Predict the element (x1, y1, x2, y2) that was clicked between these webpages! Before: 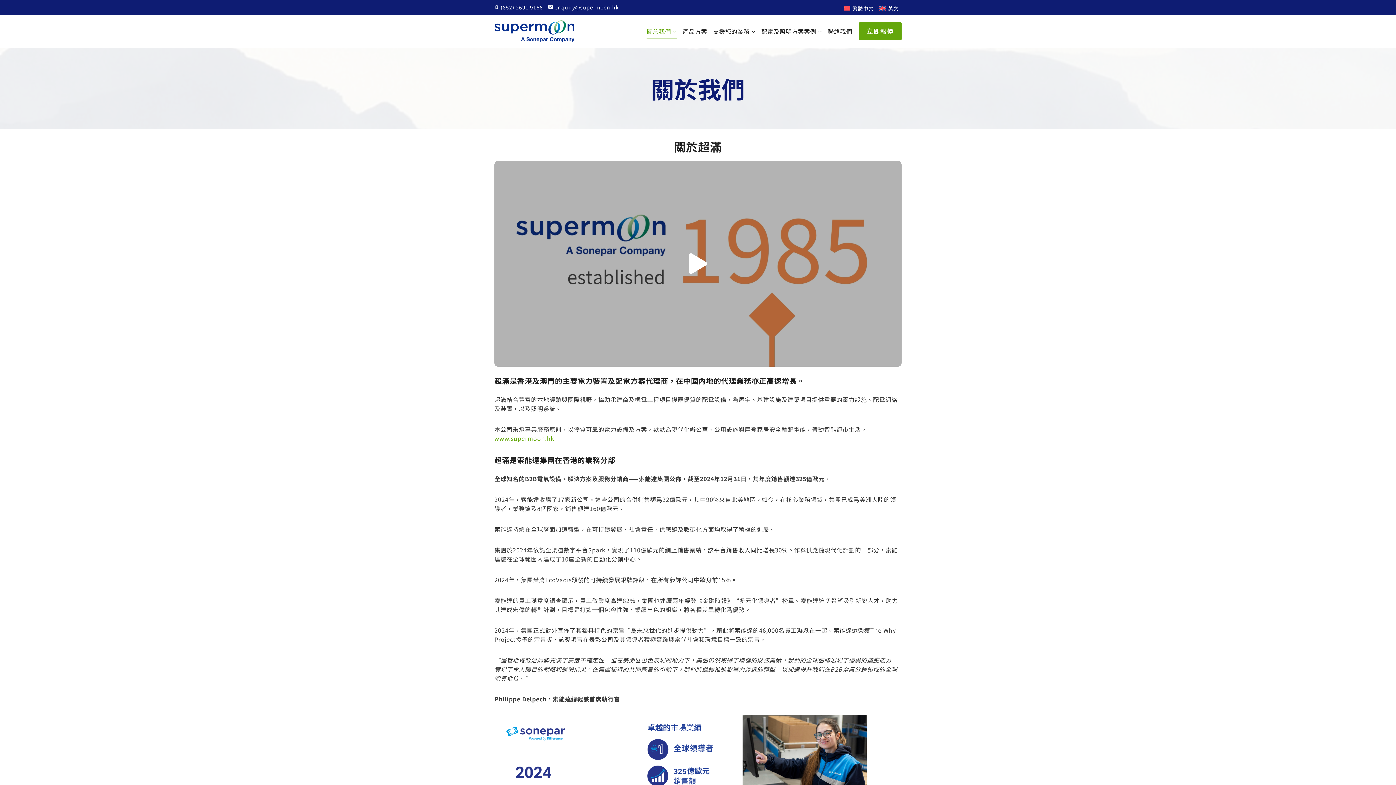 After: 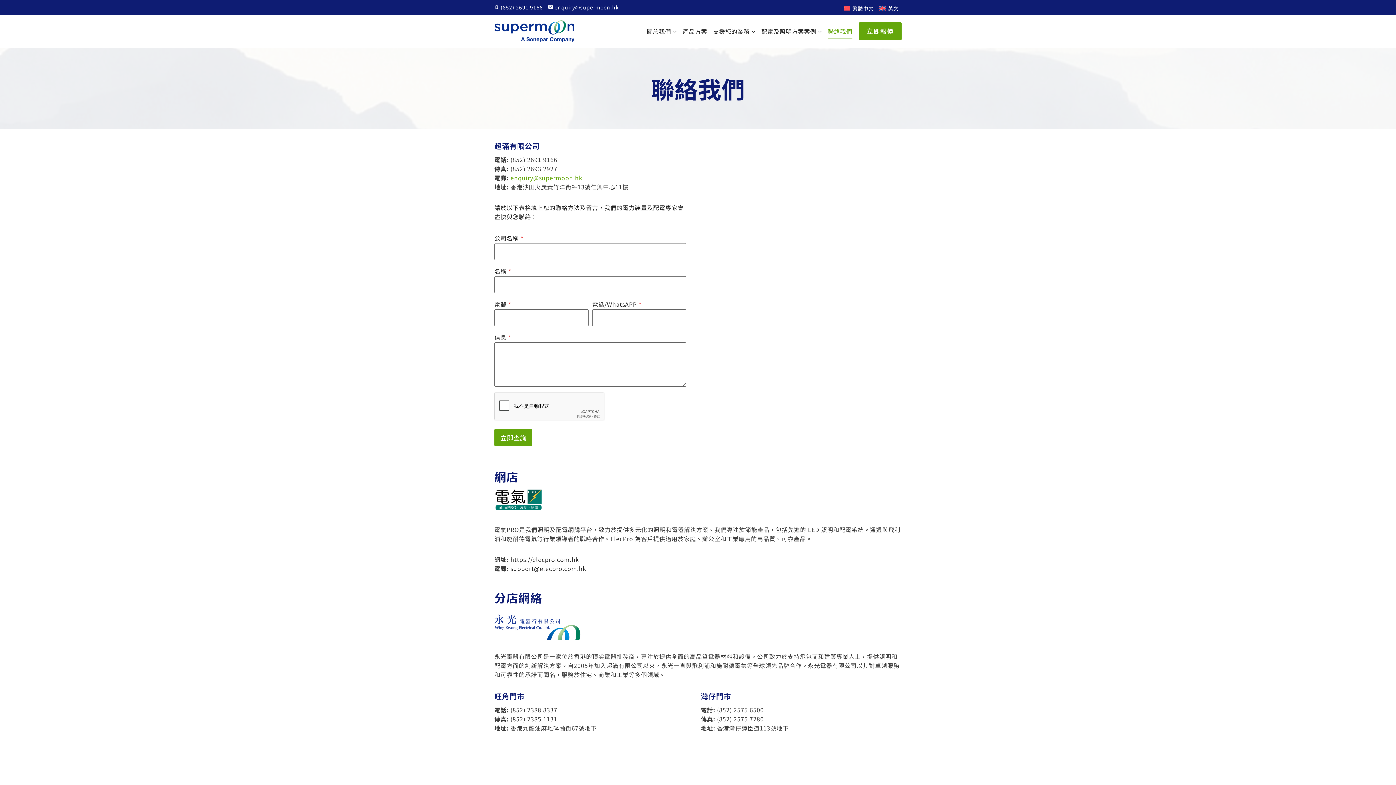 Action: label: 聯絡我們 bbox: (825, 23, 855, 39)